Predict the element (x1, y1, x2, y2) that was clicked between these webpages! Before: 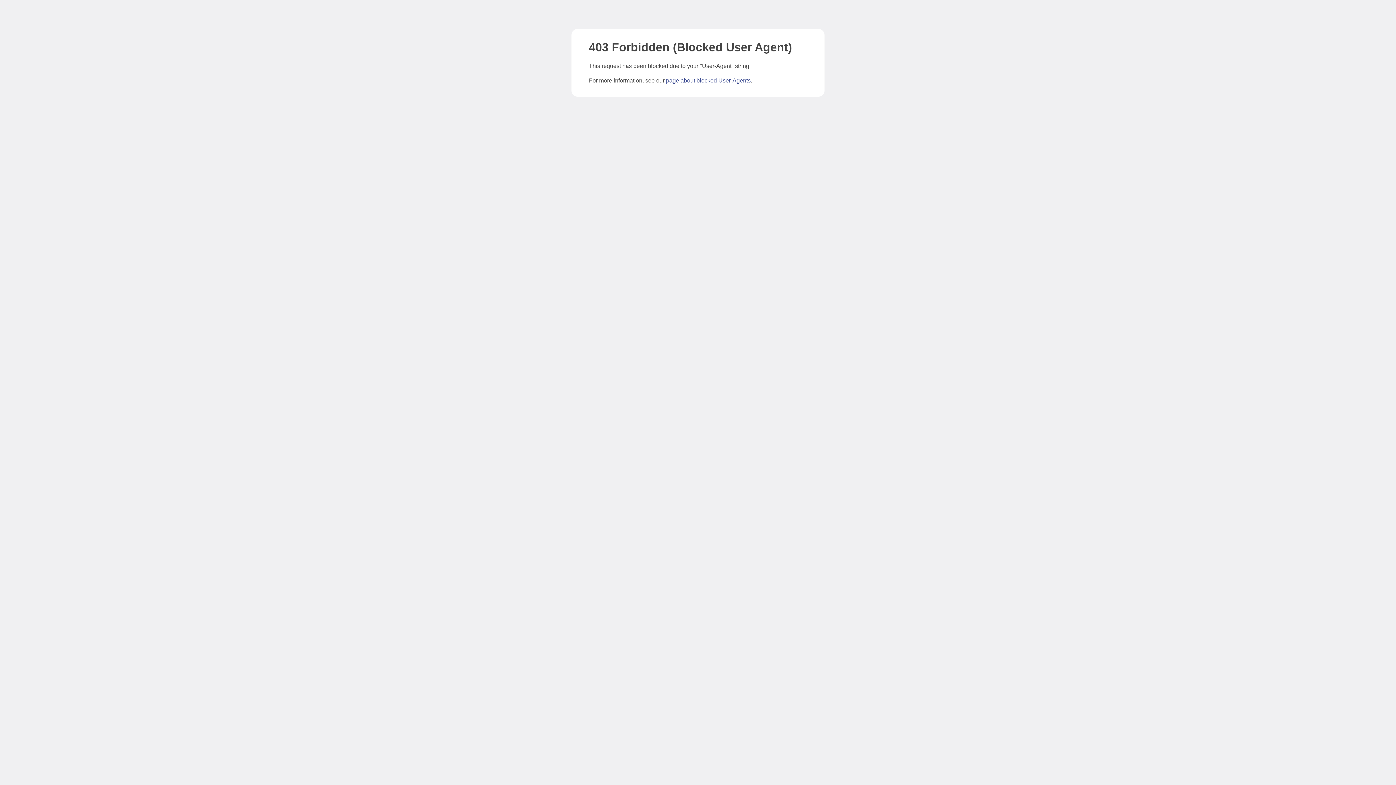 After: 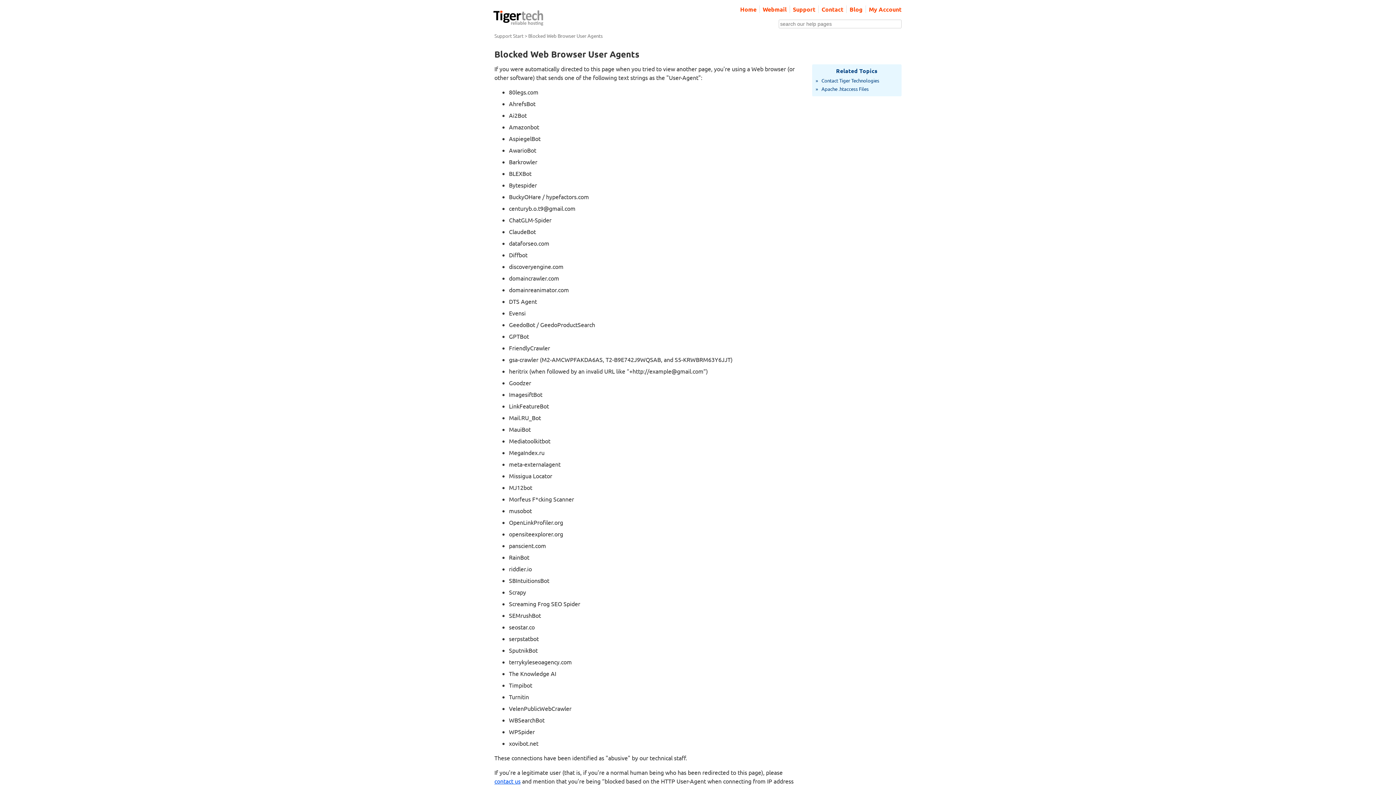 Action: bbox: (666, 77, 750, 83) label: page about blocked User-Agents